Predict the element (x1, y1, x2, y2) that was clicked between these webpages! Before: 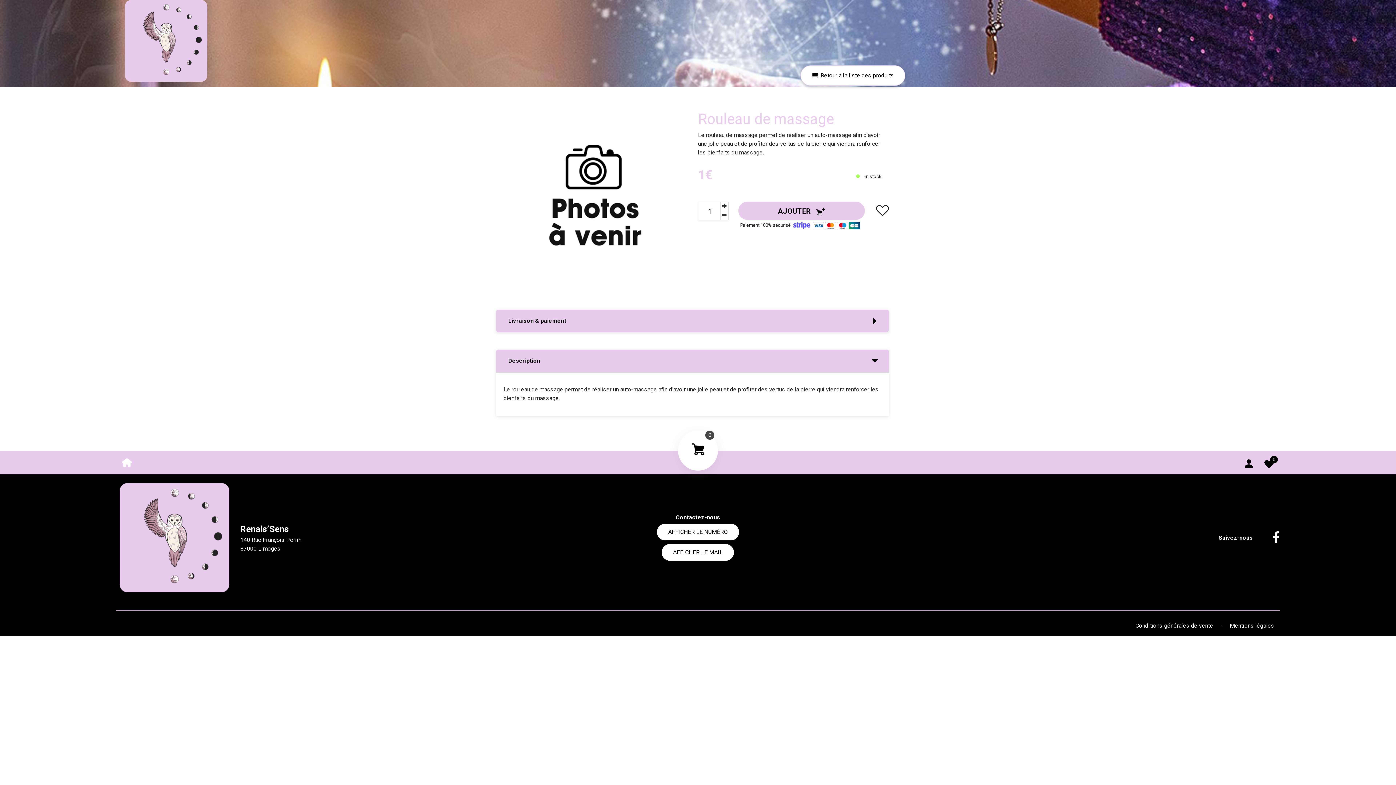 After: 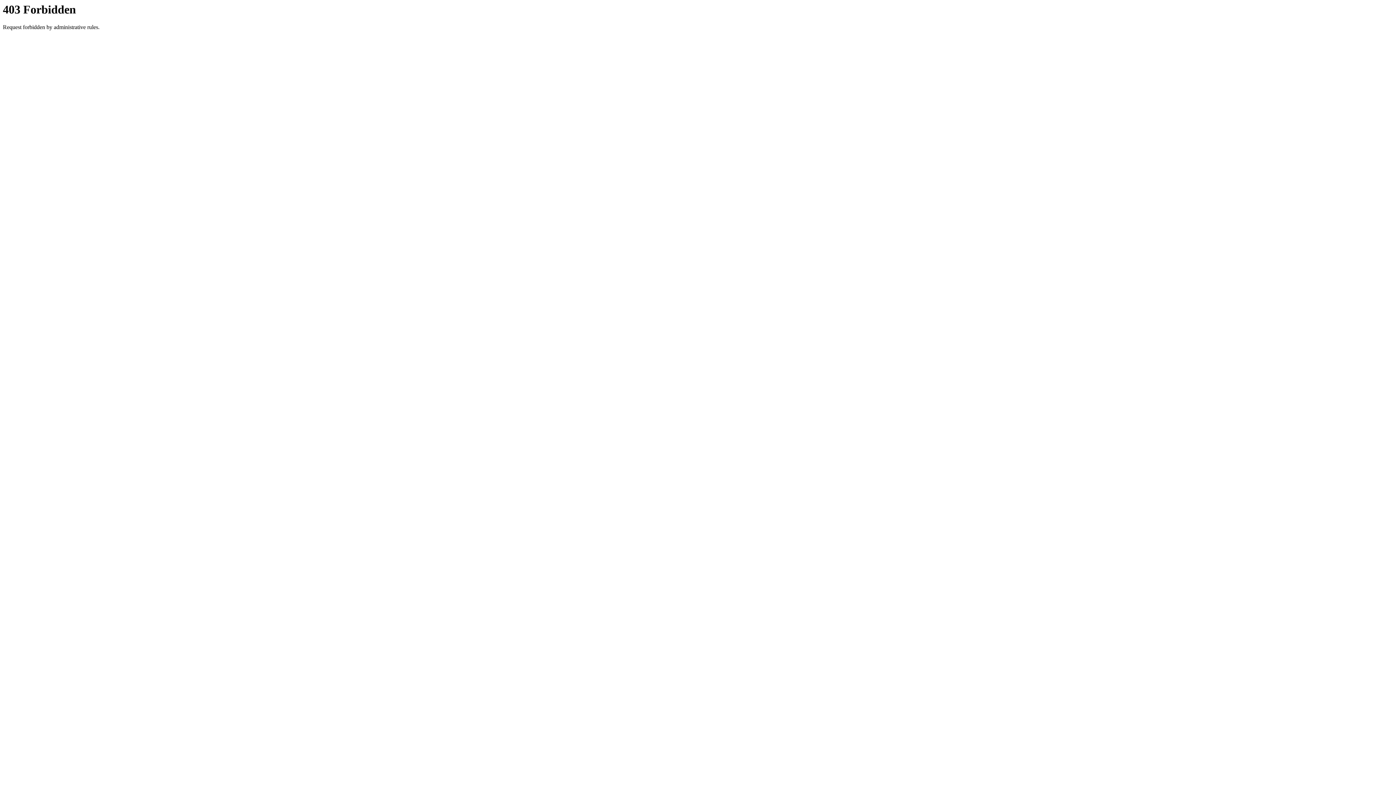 Action: bbox: (119, 483, 229, 592)